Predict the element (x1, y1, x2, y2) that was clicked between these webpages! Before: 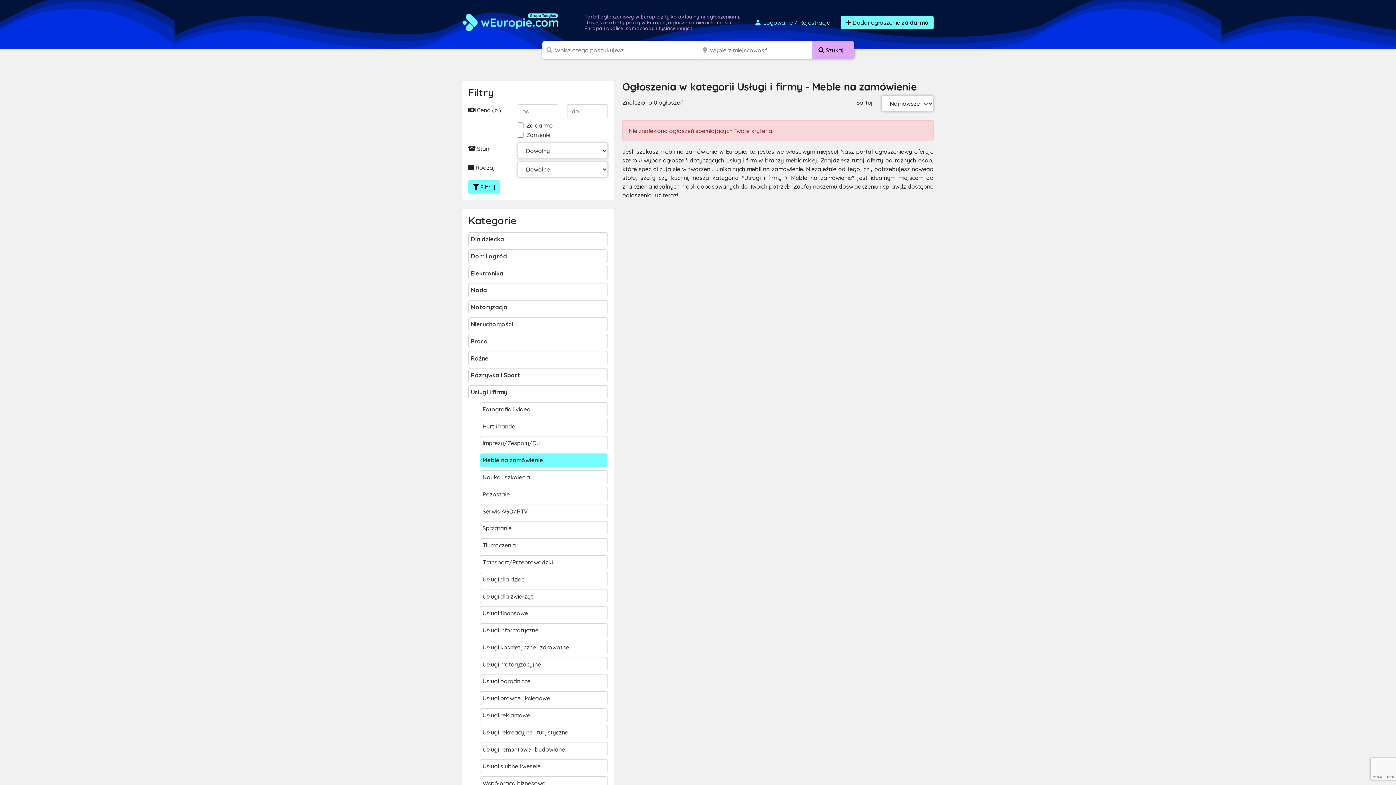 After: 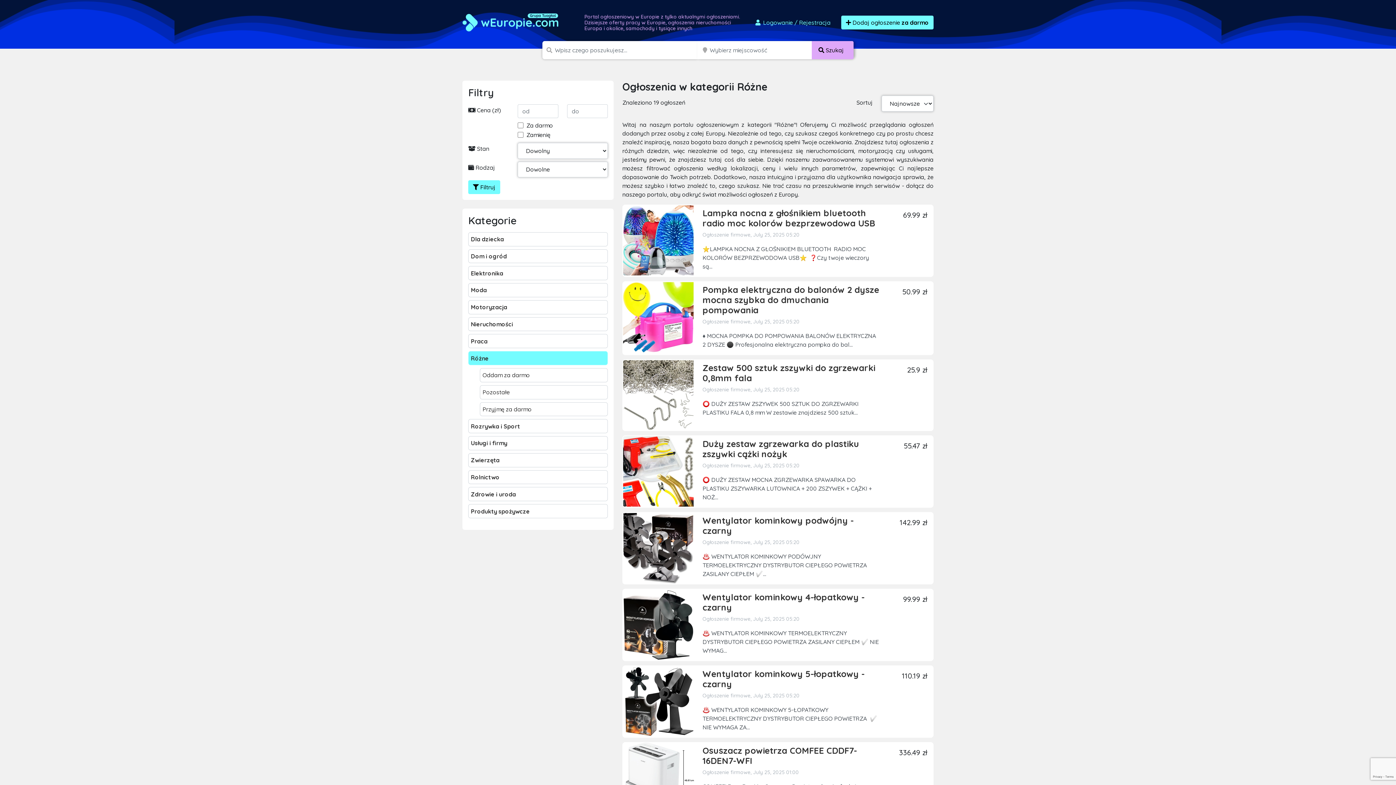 Action: label: Różne bbox: (468, 351, 608, 365)